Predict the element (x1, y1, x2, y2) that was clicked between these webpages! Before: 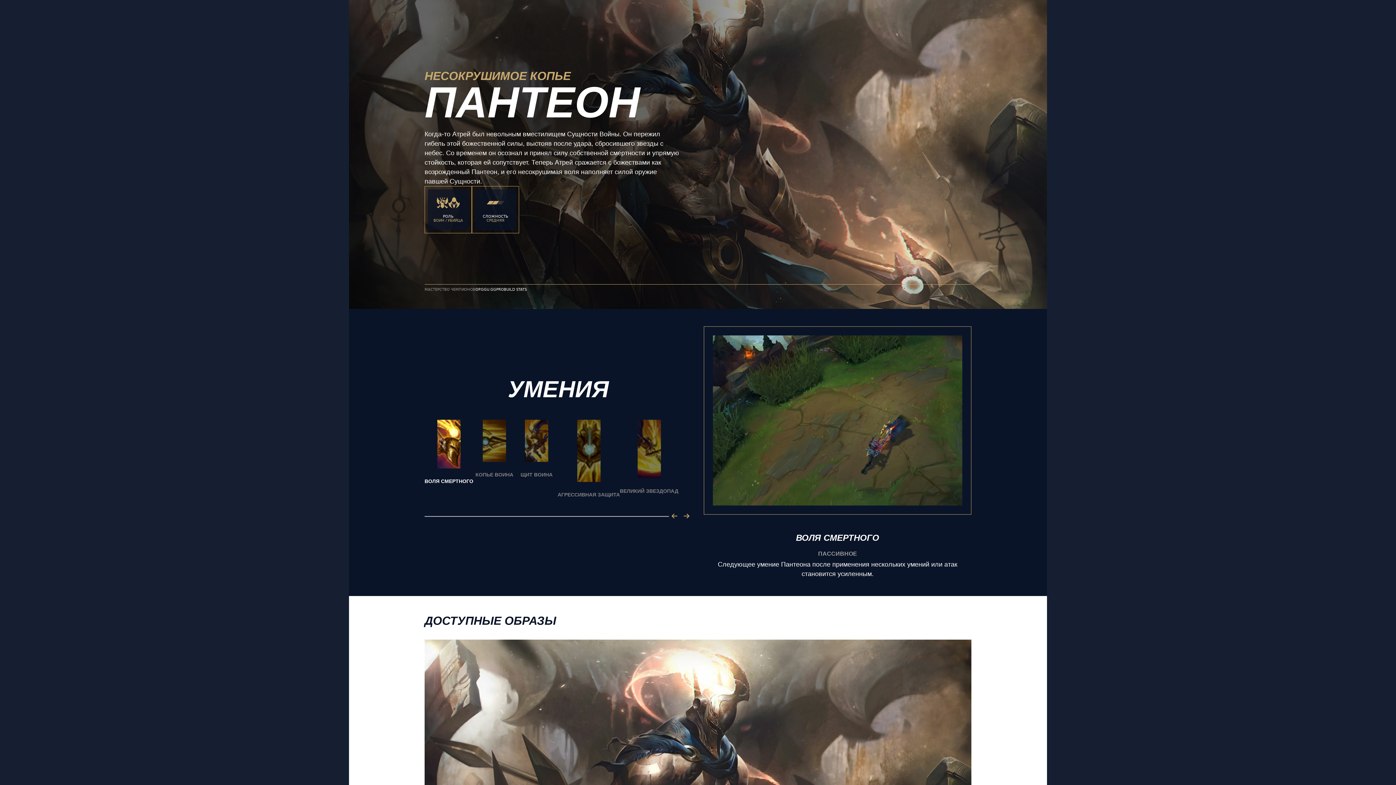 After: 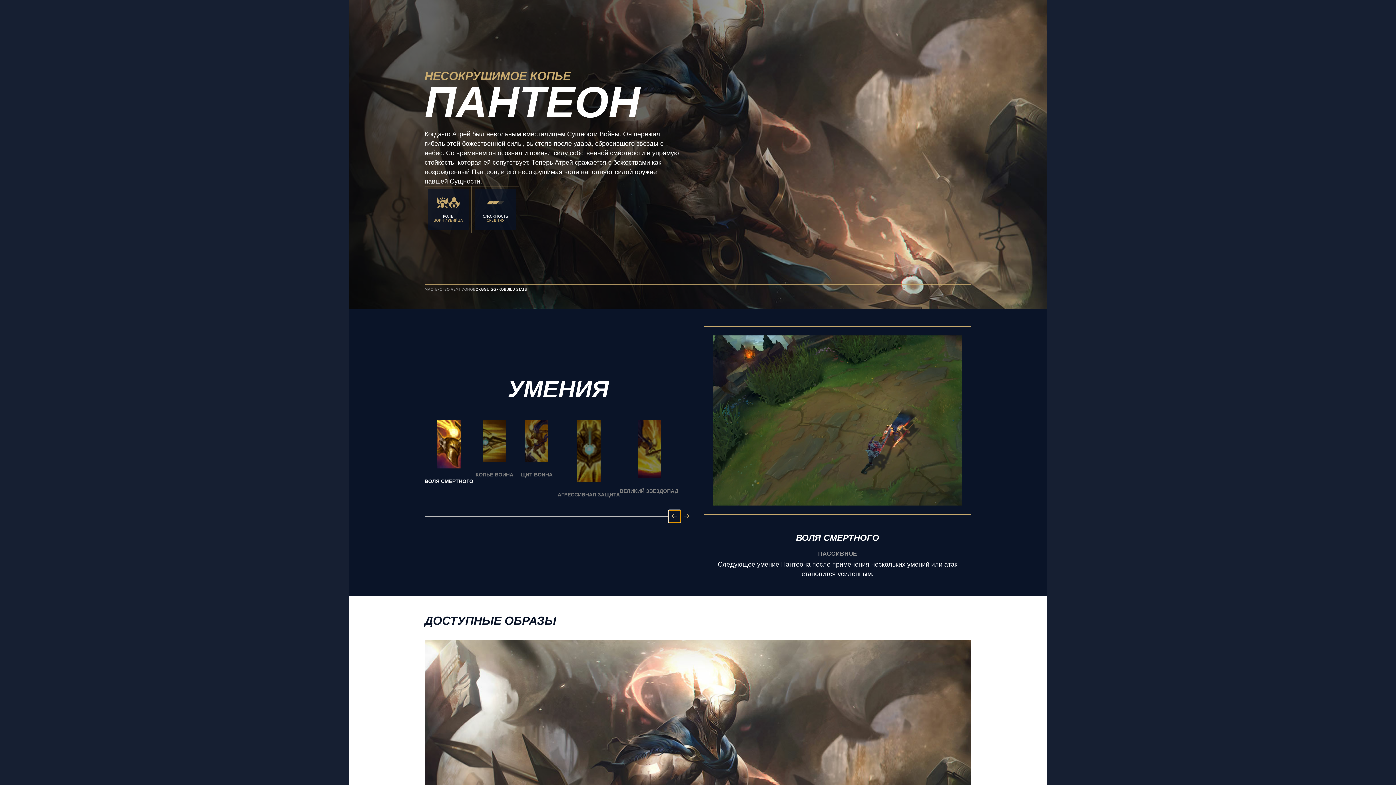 Action: label: previous-button bbox: (669, 510, 680, 523)